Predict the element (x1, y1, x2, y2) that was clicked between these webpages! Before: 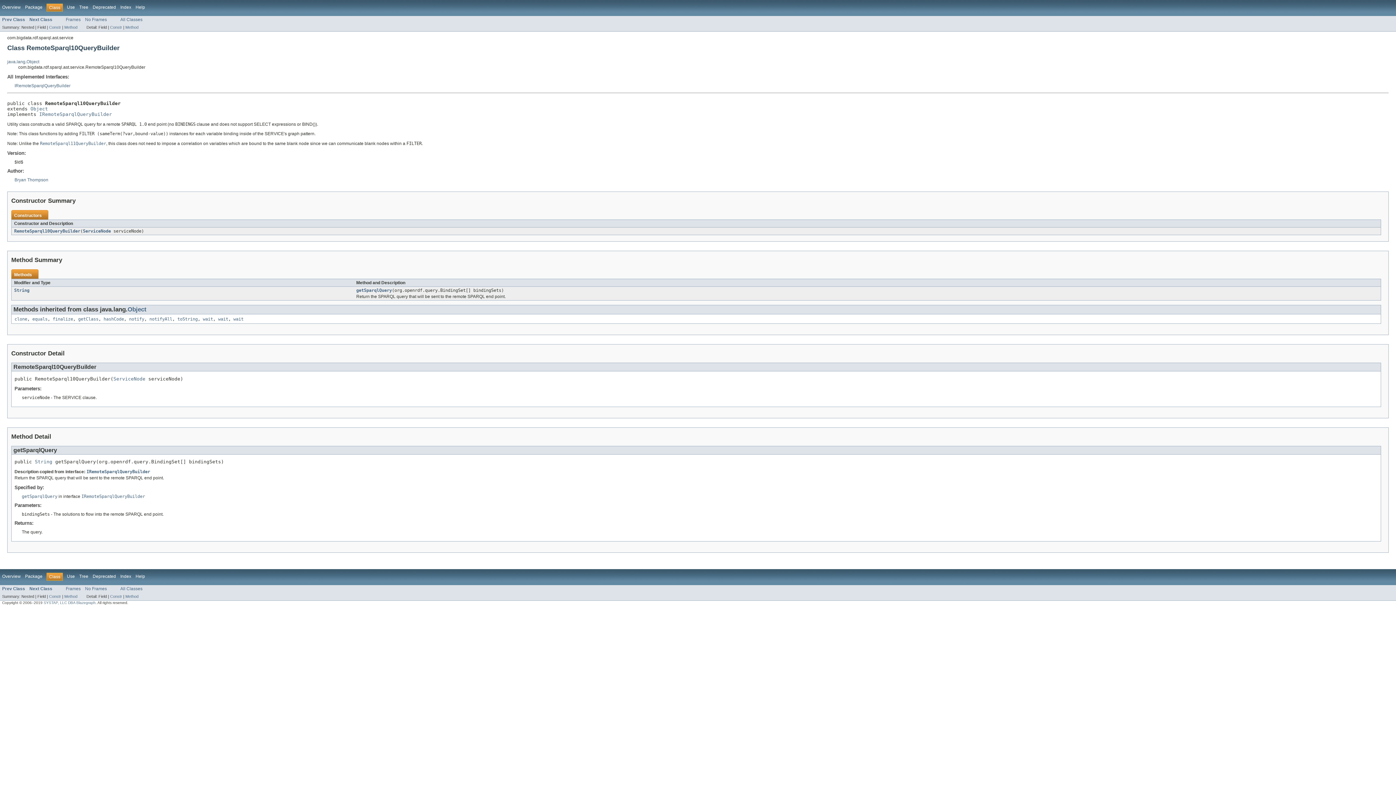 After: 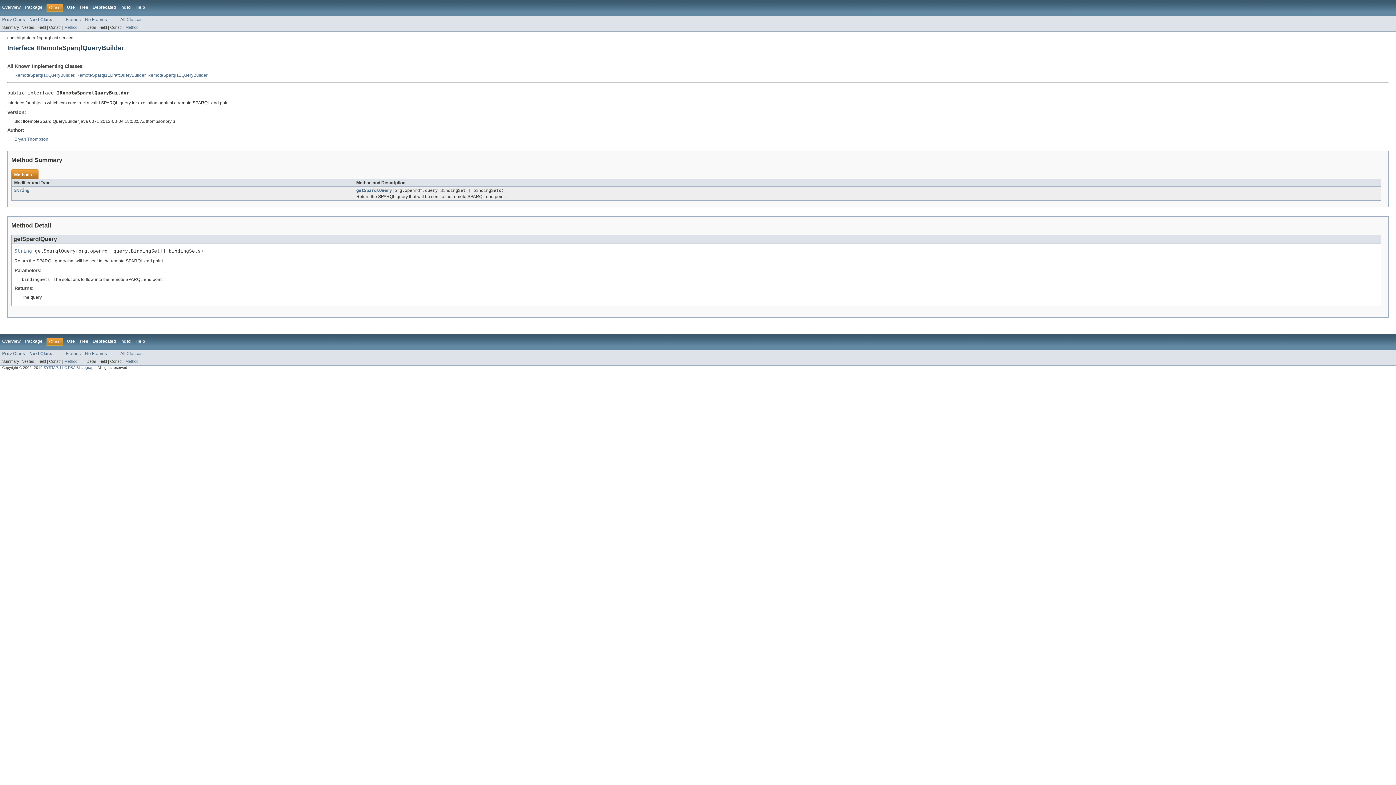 Action: label: IRemoteSparqlQueryBuilder bbox: (39, 111, 112, 117)